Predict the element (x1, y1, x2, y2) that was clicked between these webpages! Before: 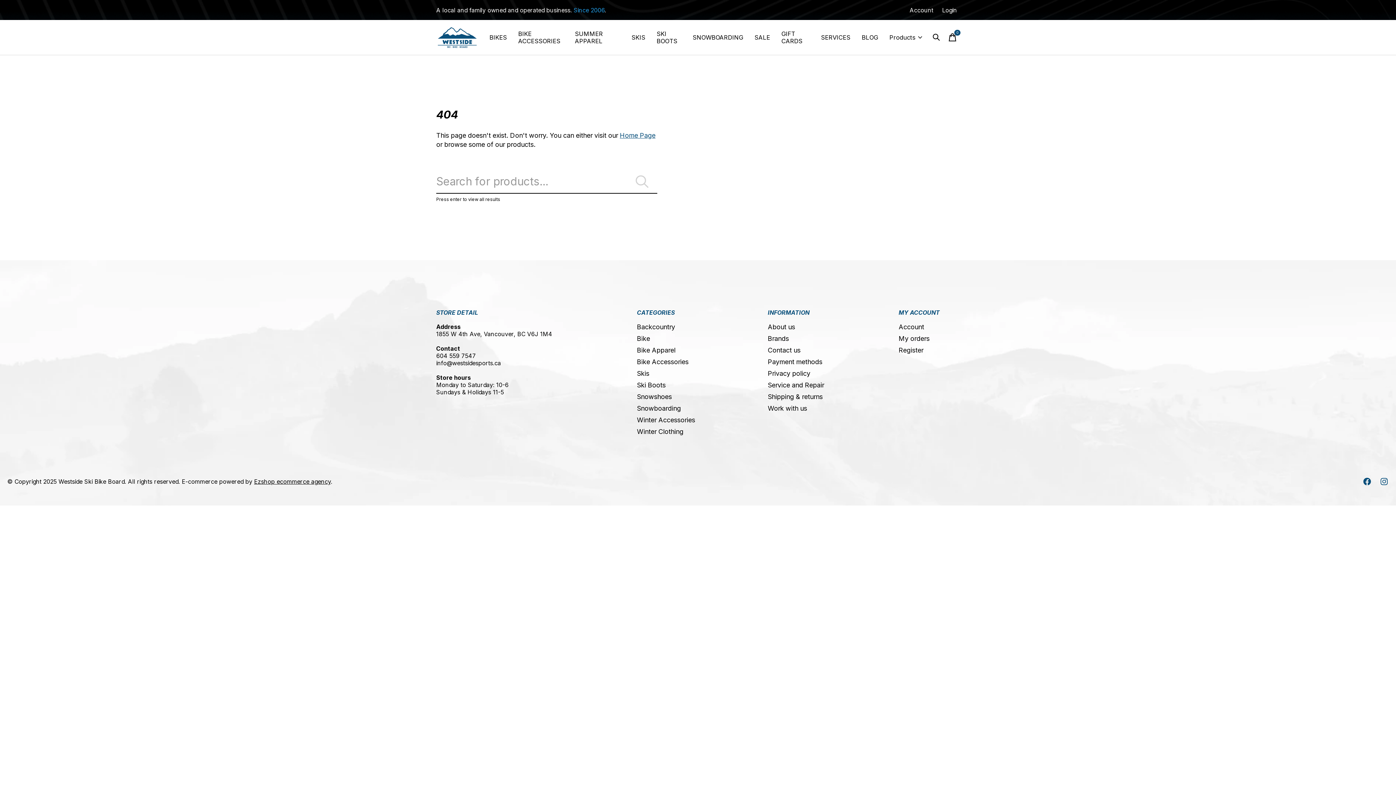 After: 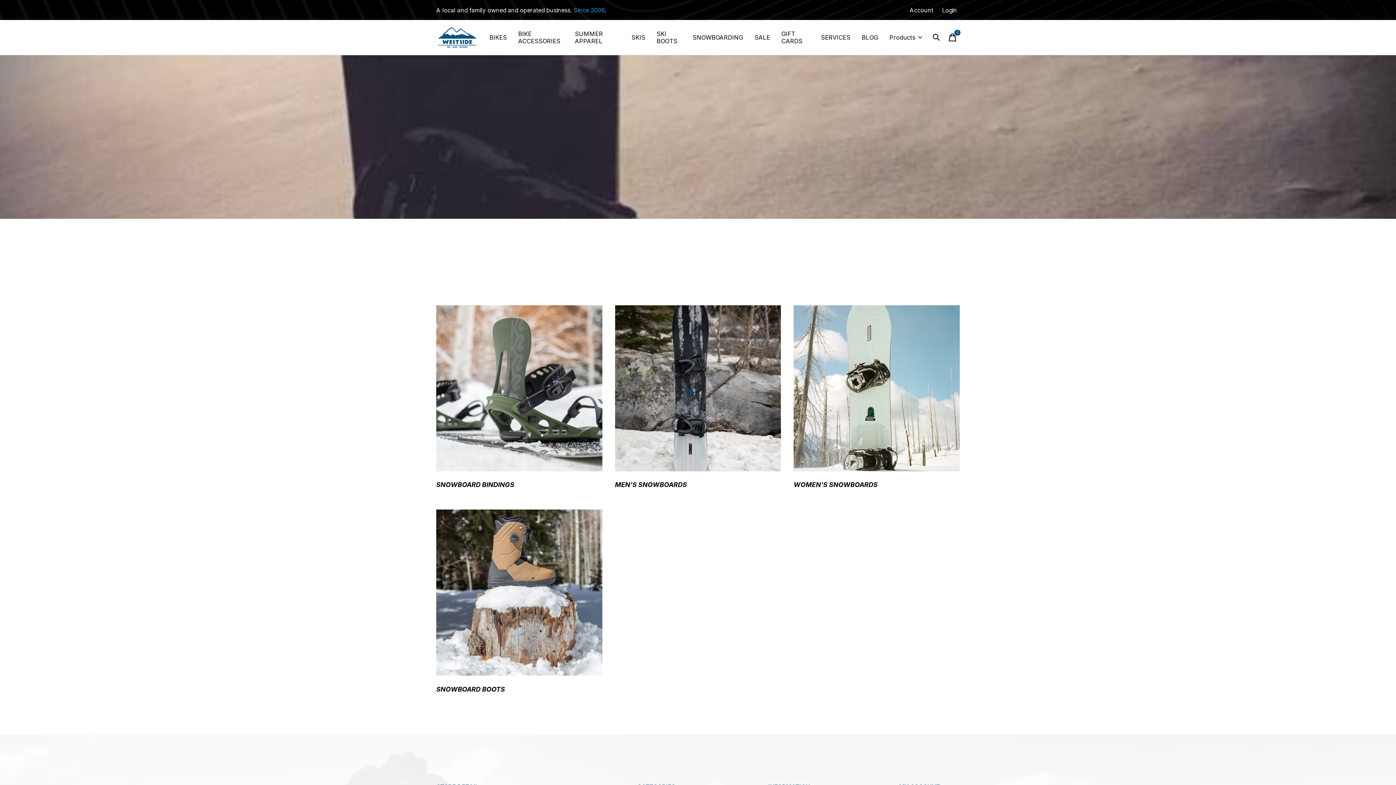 Action: label: SNOWBOARDING bbox: (687, 20, 749, 54)